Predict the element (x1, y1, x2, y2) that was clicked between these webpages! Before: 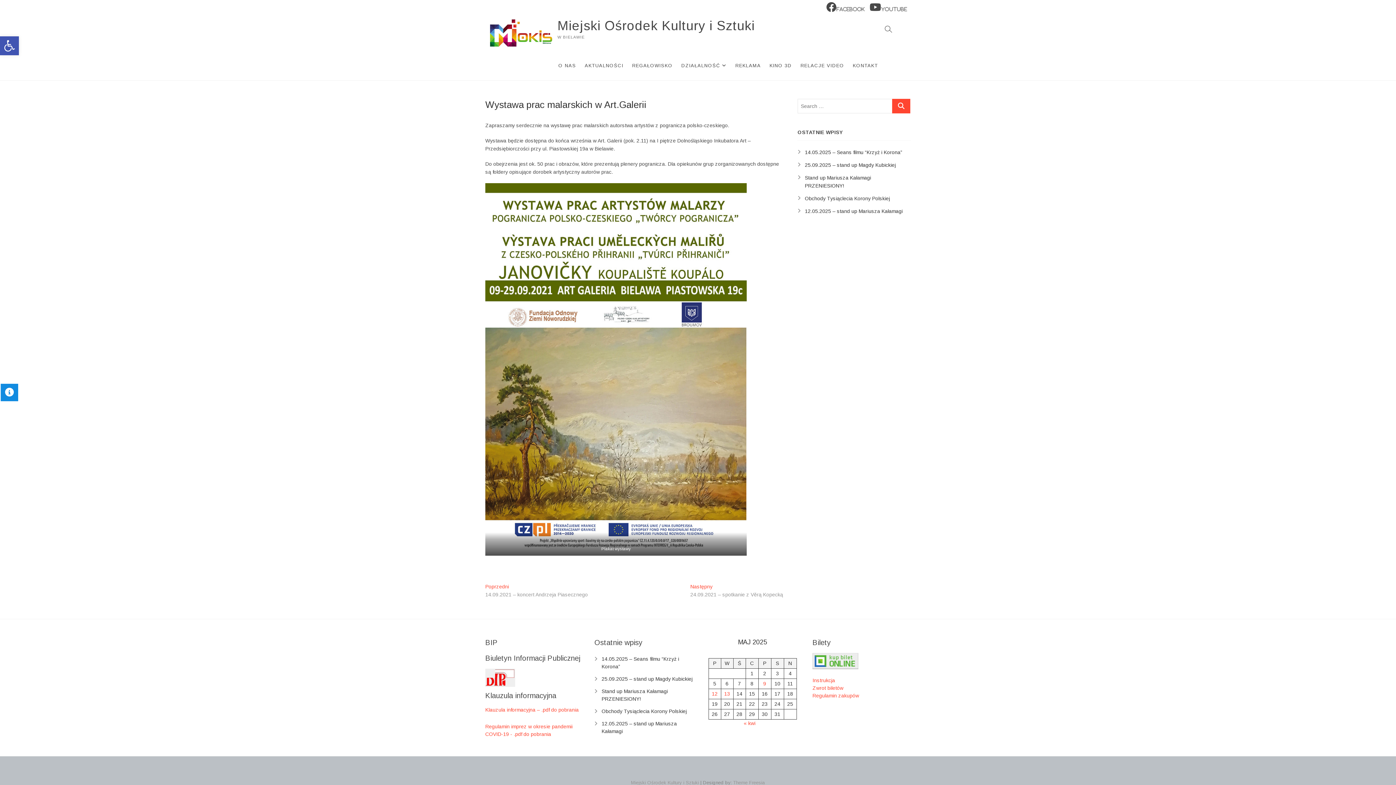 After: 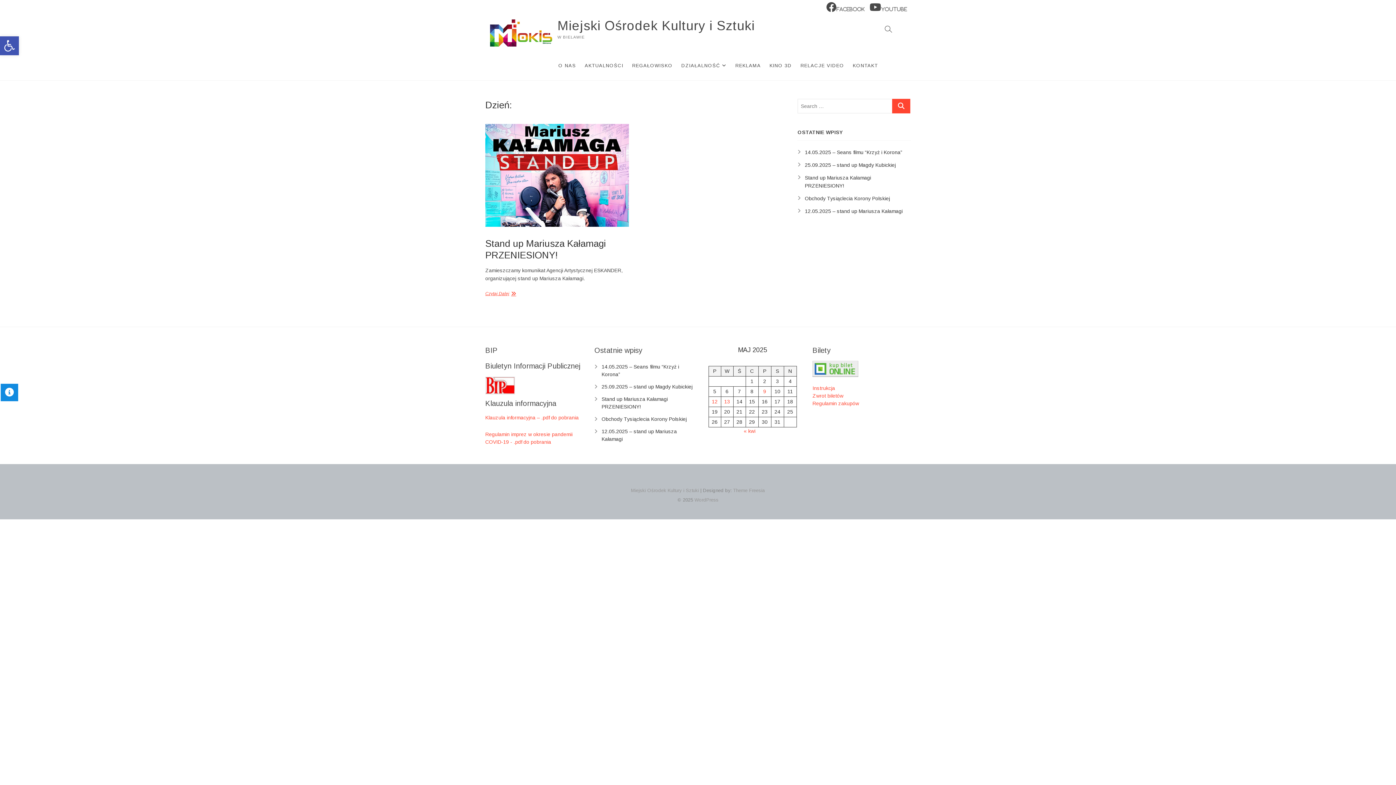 Action: label: Wpisy opublikowane dnia 2025-05-09 bbox: (763, 680, 766, 686)